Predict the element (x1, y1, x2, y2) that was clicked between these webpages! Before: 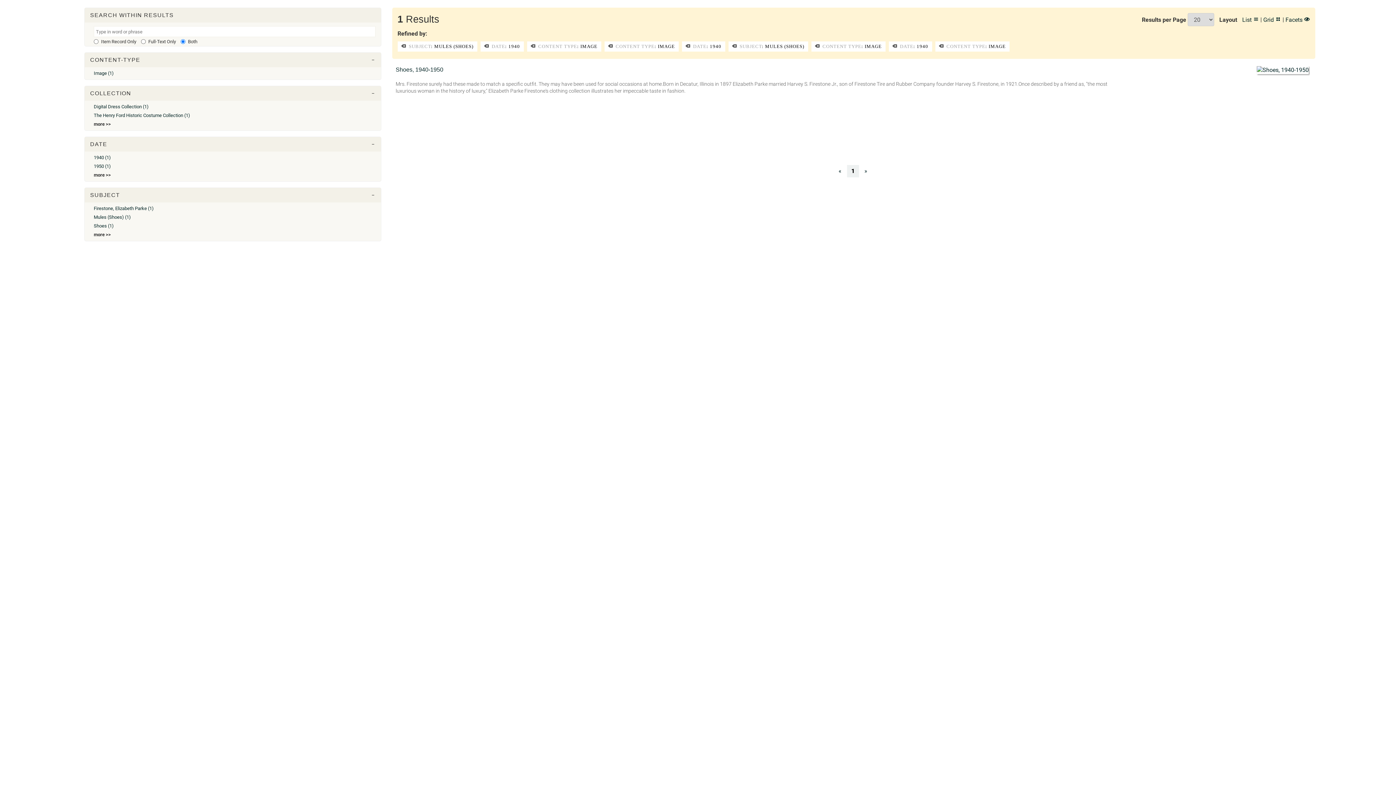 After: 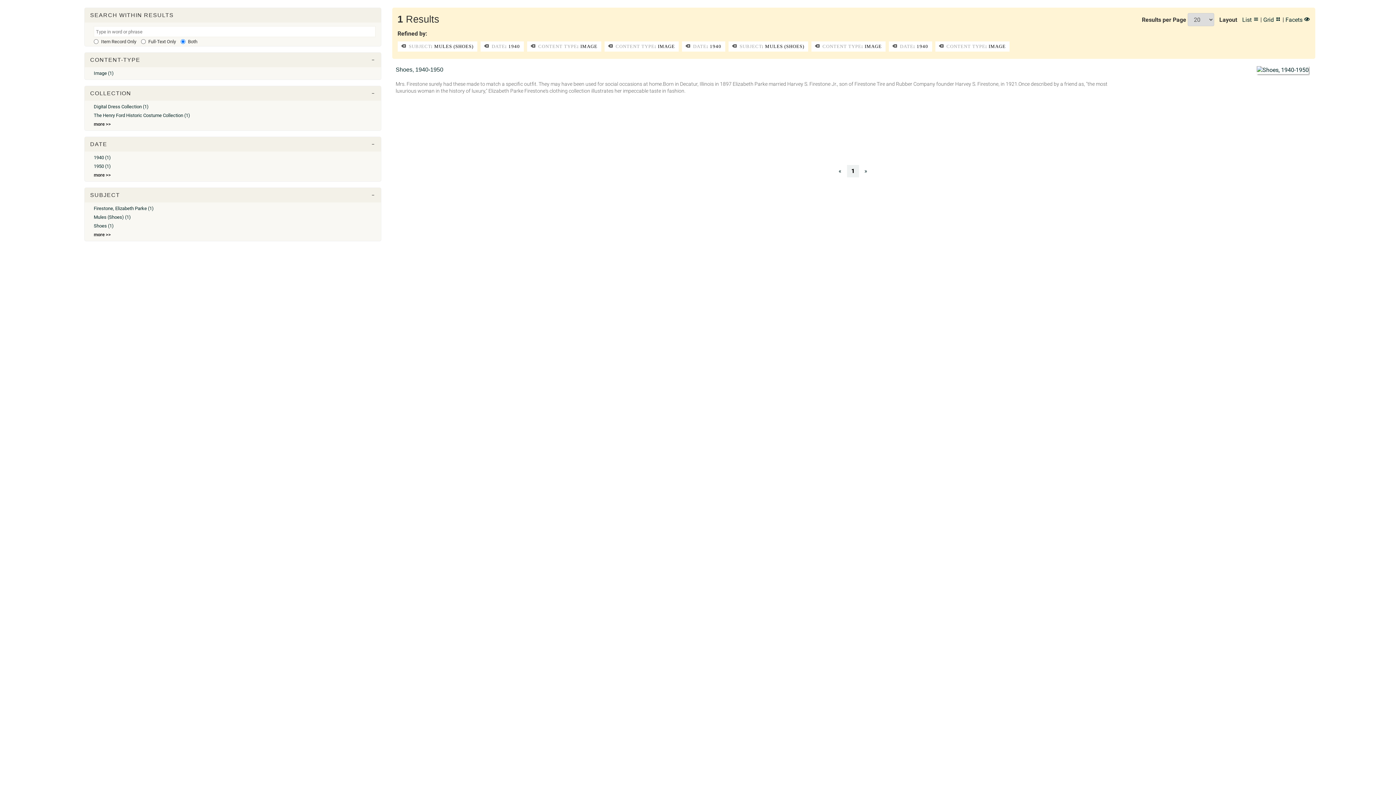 Action: label: List  bbox: (1242, 16, 1259, 23)